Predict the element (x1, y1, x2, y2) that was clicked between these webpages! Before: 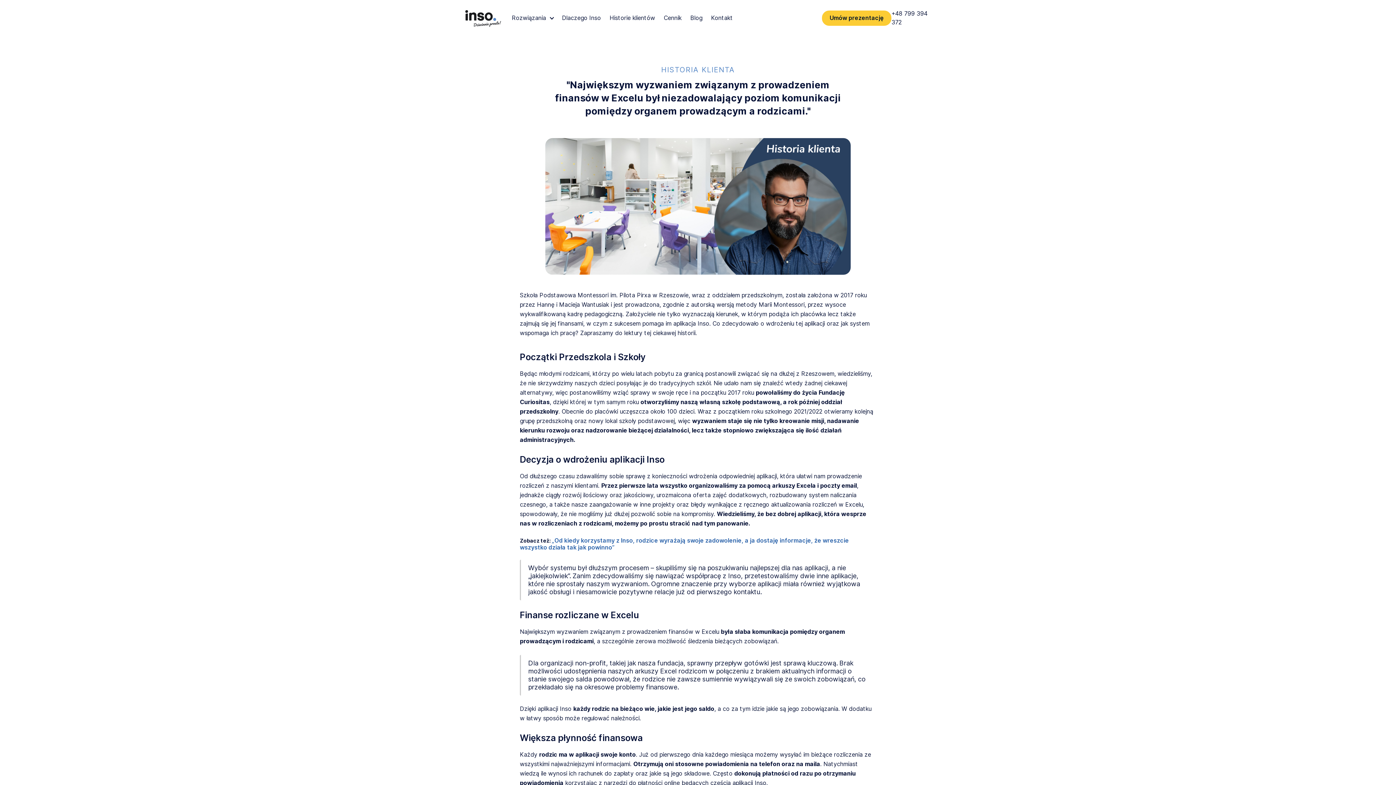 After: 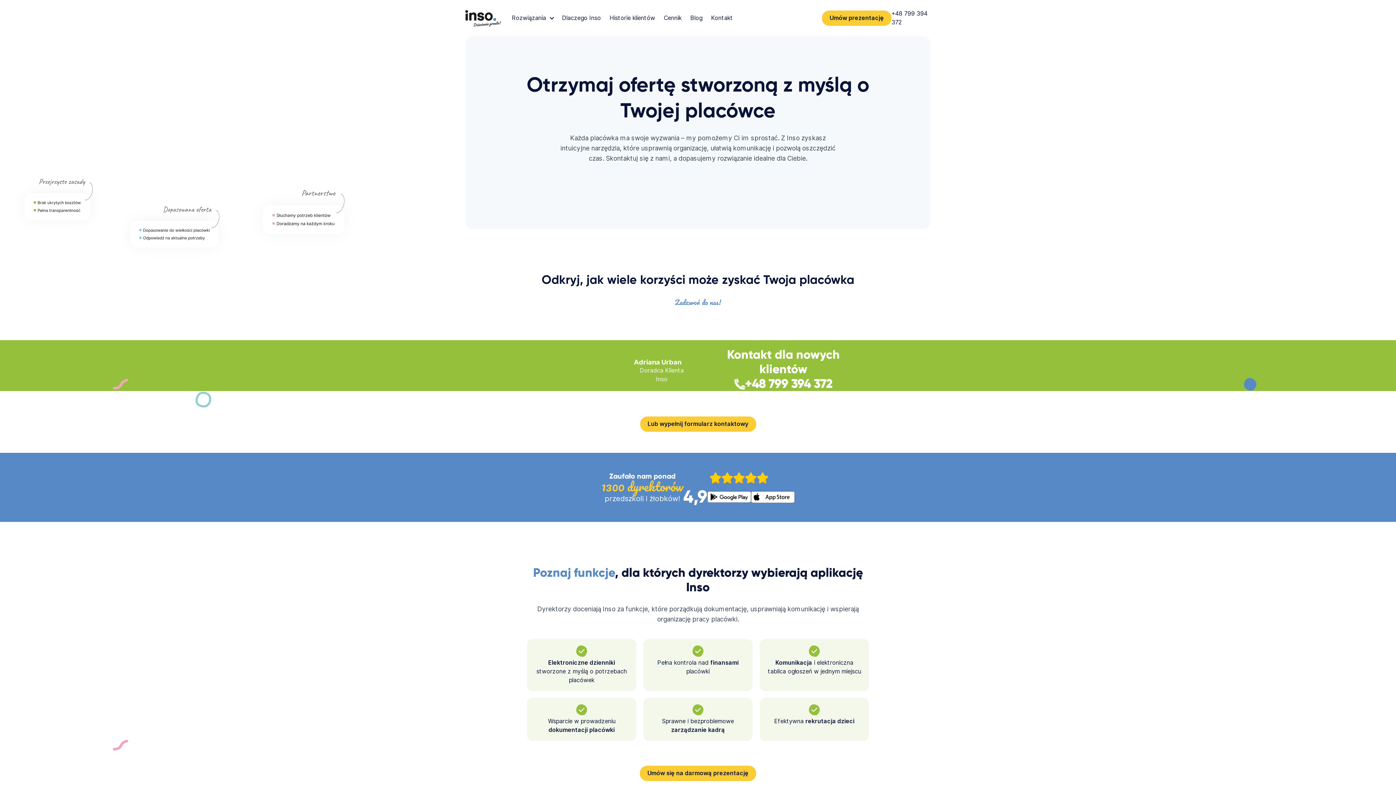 Action: label: Cennik bbox: (663, 10, 681, 26)